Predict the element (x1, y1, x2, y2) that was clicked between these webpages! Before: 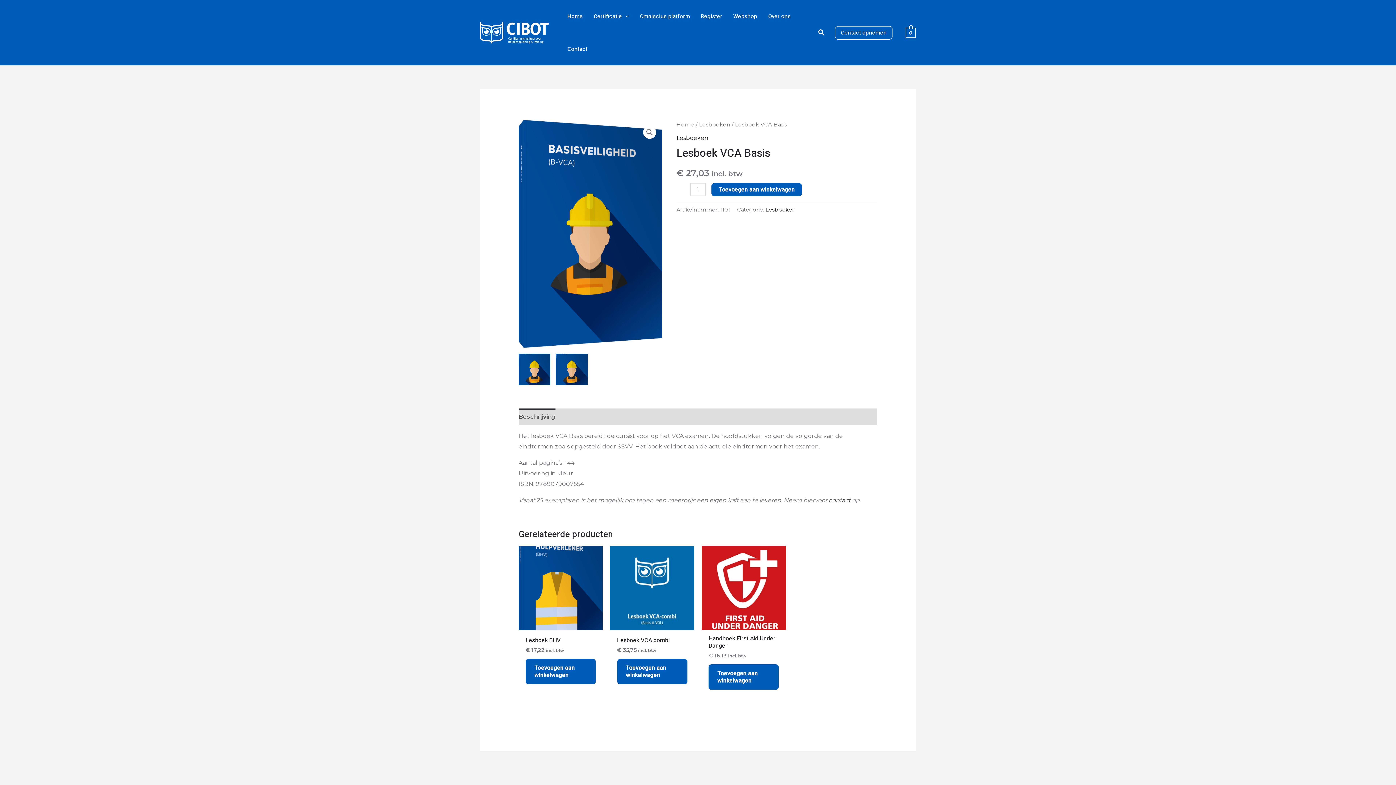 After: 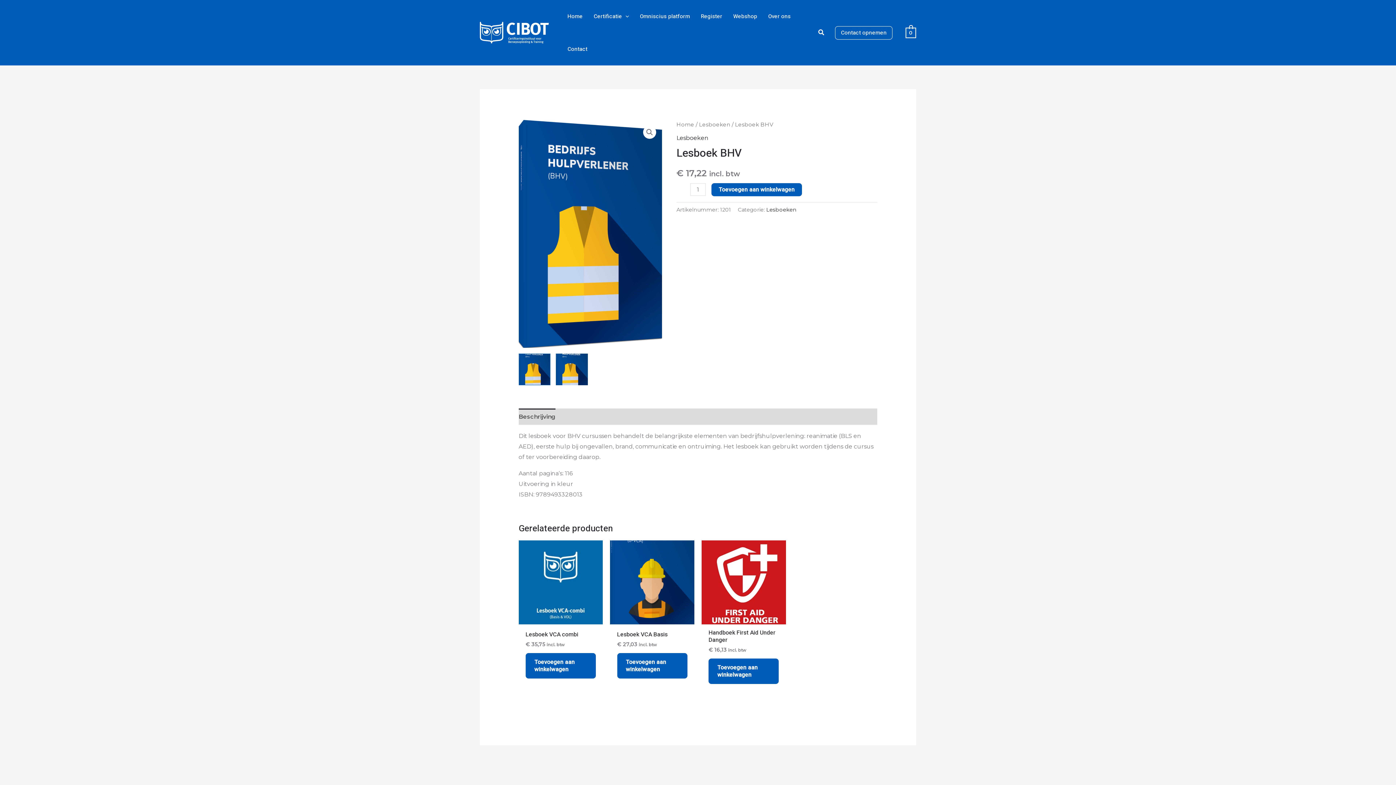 Action: label: Lesboek BHV bbox: (525, 637, 596, 647)